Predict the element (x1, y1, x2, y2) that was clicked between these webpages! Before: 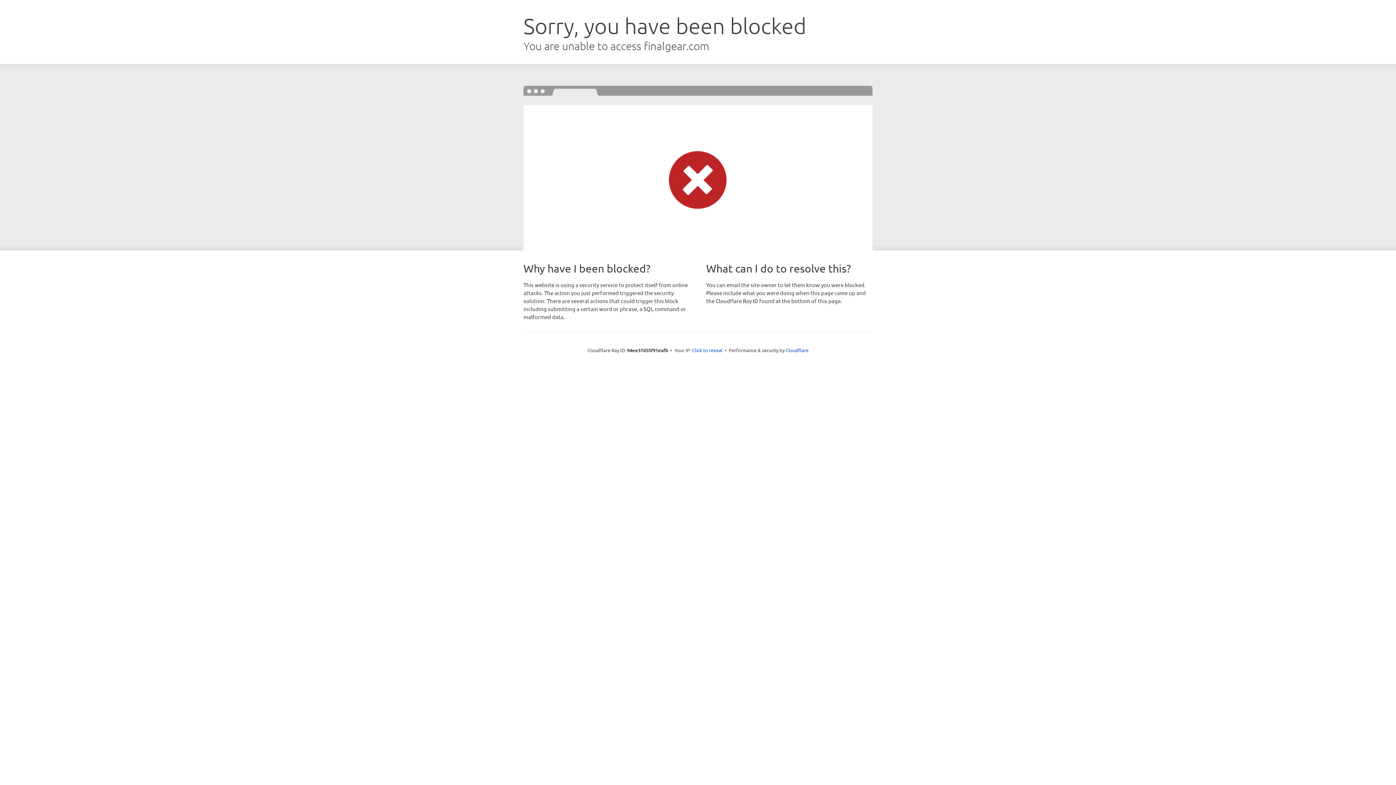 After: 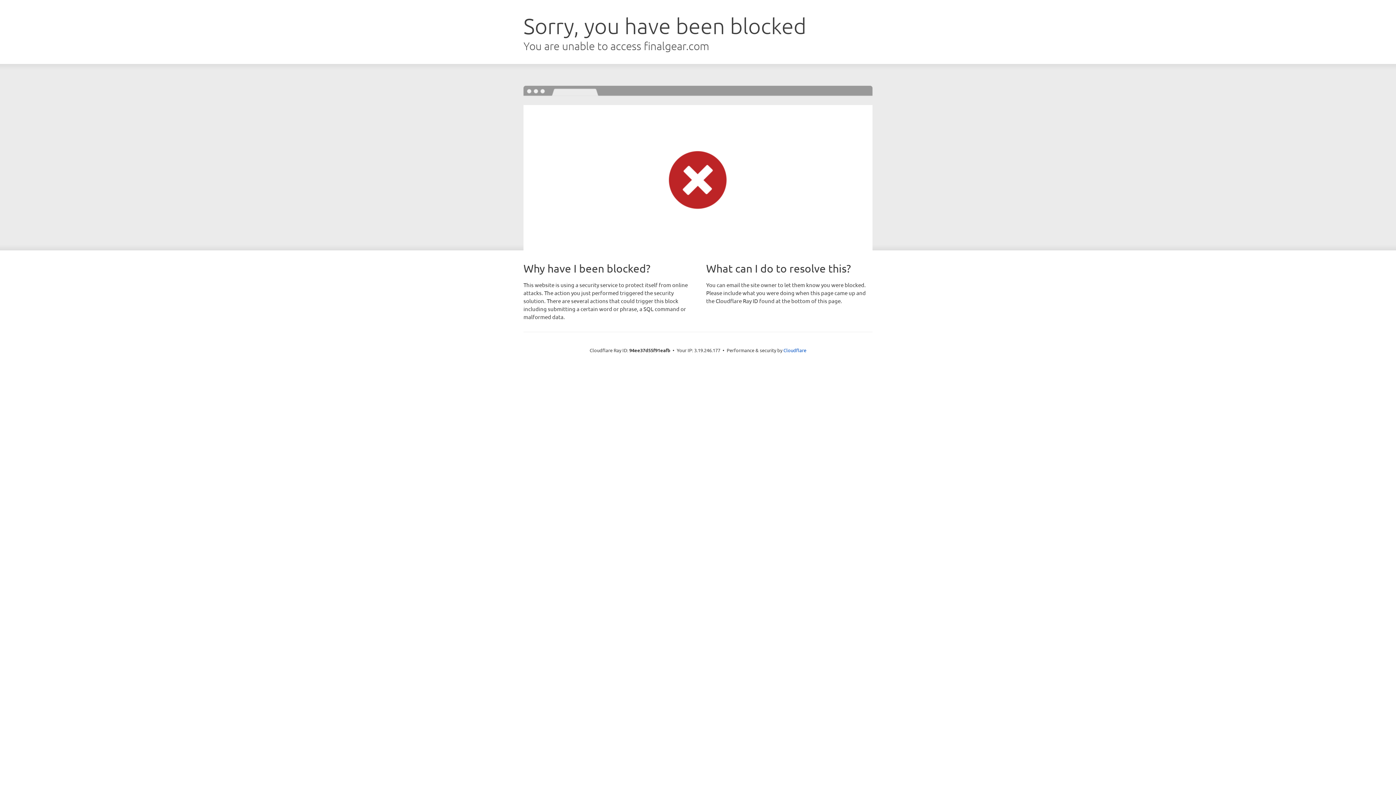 Action: bbox: (692, 346, 722, 353) label: Click to reveal